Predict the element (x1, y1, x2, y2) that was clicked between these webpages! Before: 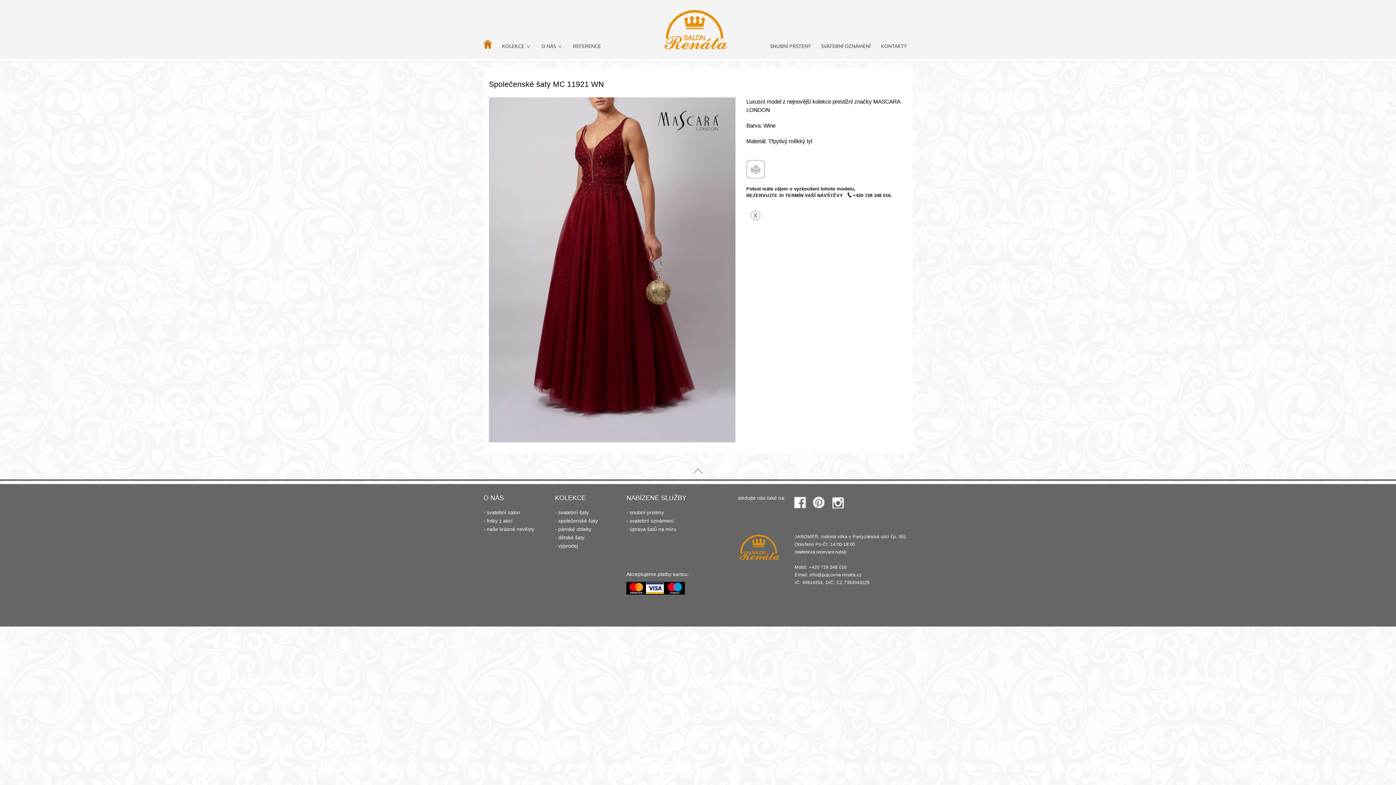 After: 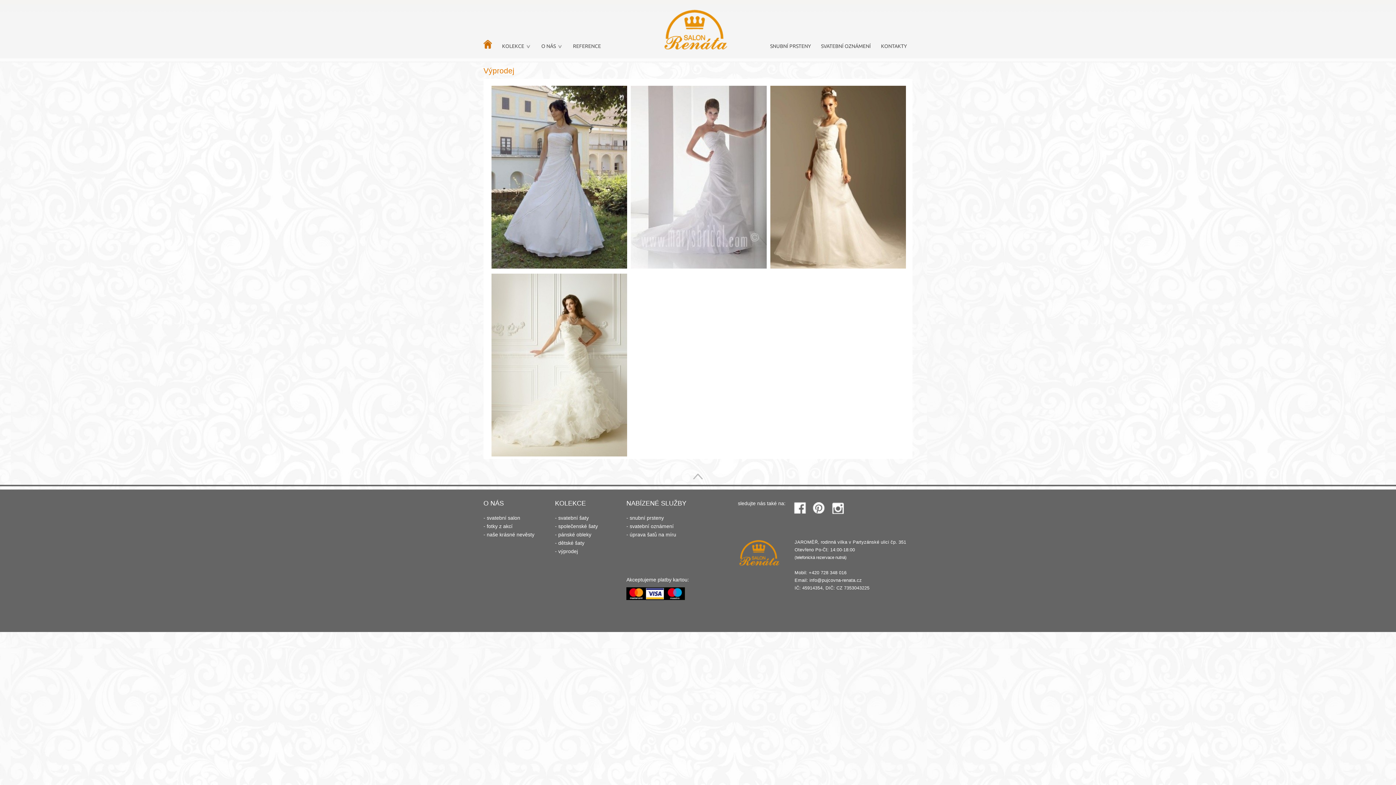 Action: bbox: (558, 543, 578, 549) label: výprodej